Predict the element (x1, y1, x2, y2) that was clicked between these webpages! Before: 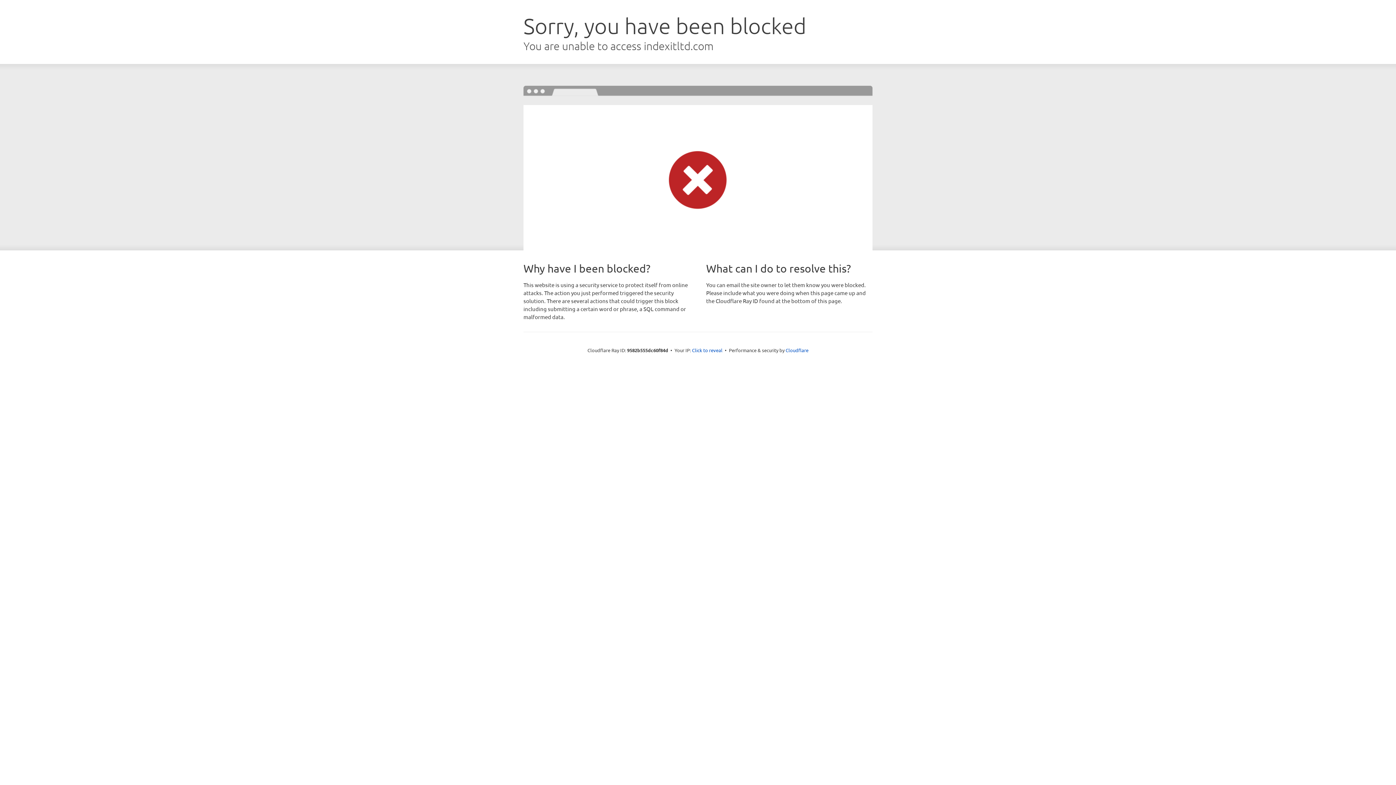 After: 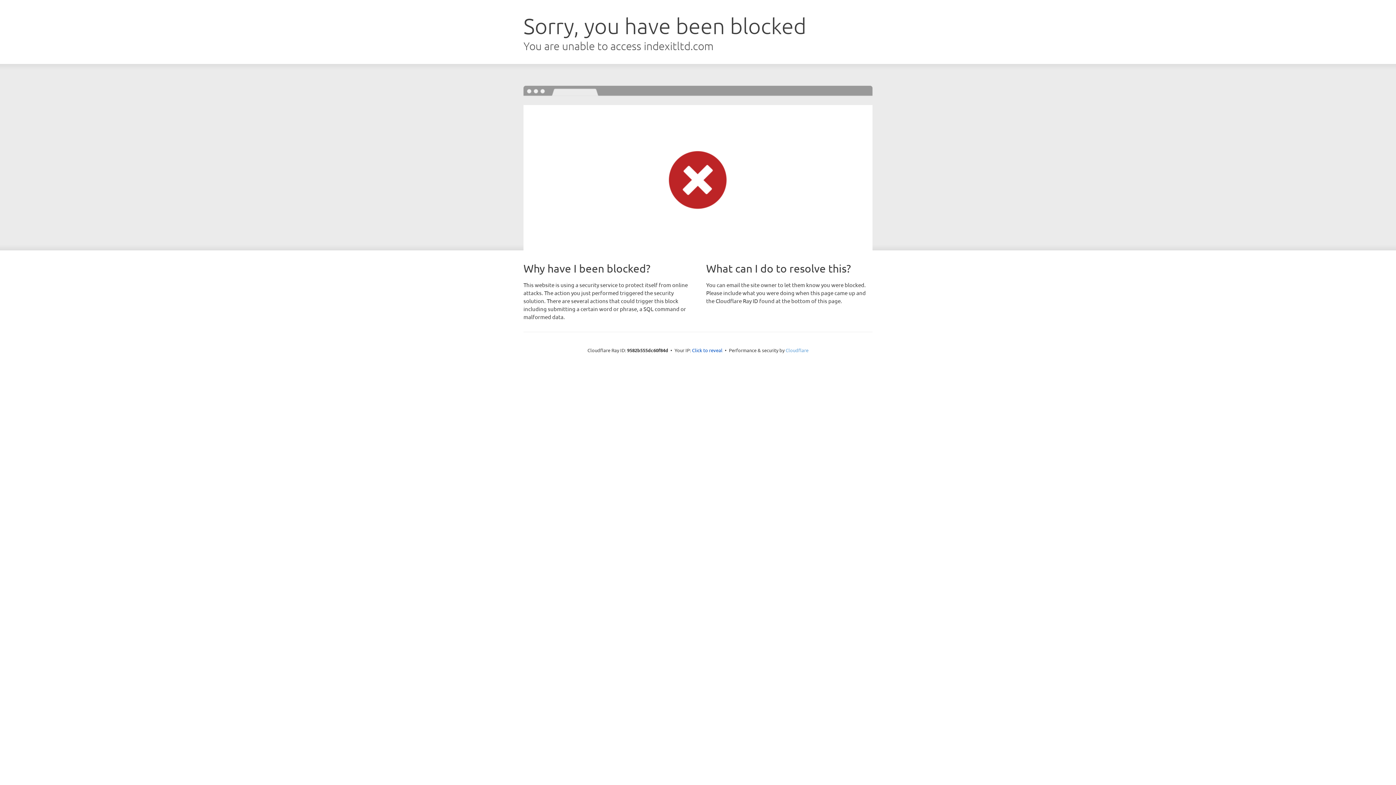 Action: bbox: (785, 347, 808, 353) label: Cloudflare